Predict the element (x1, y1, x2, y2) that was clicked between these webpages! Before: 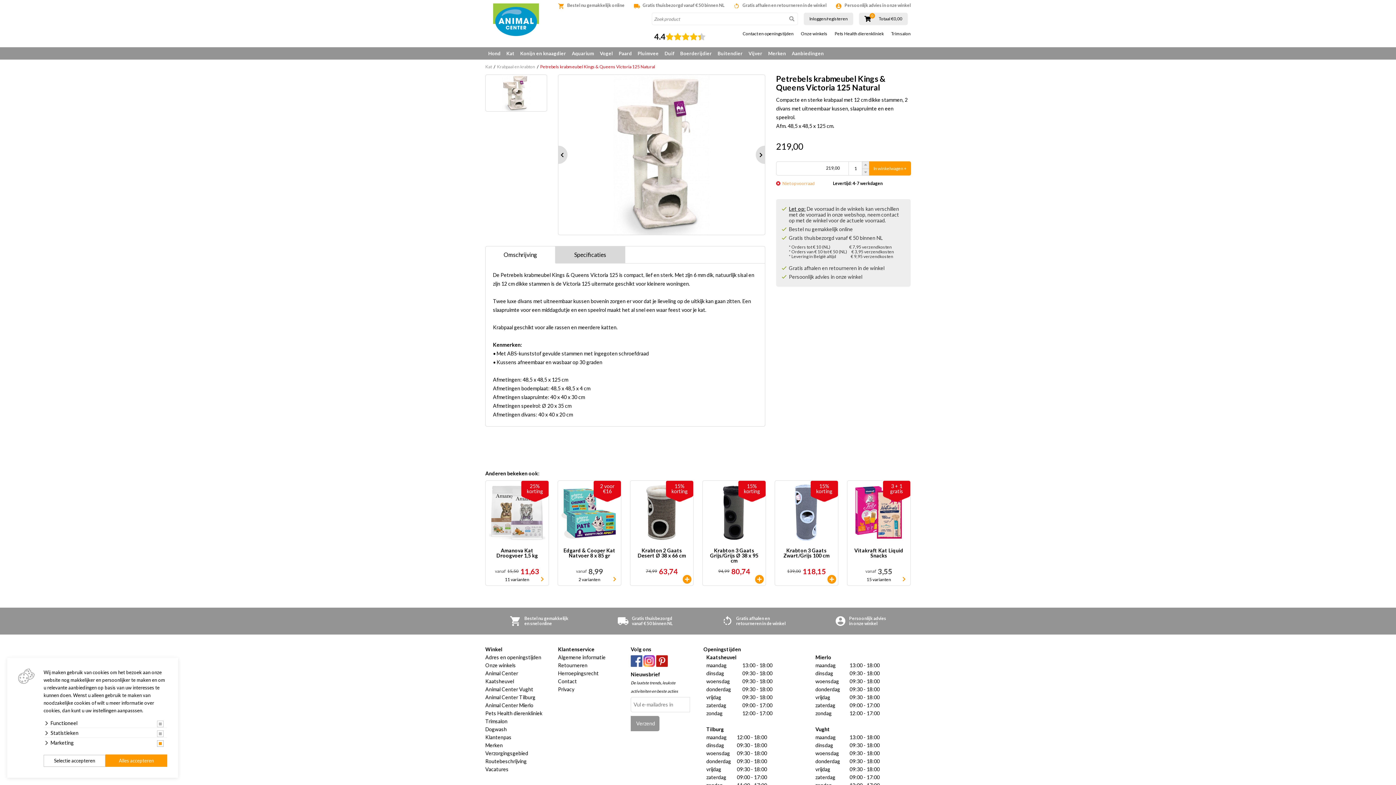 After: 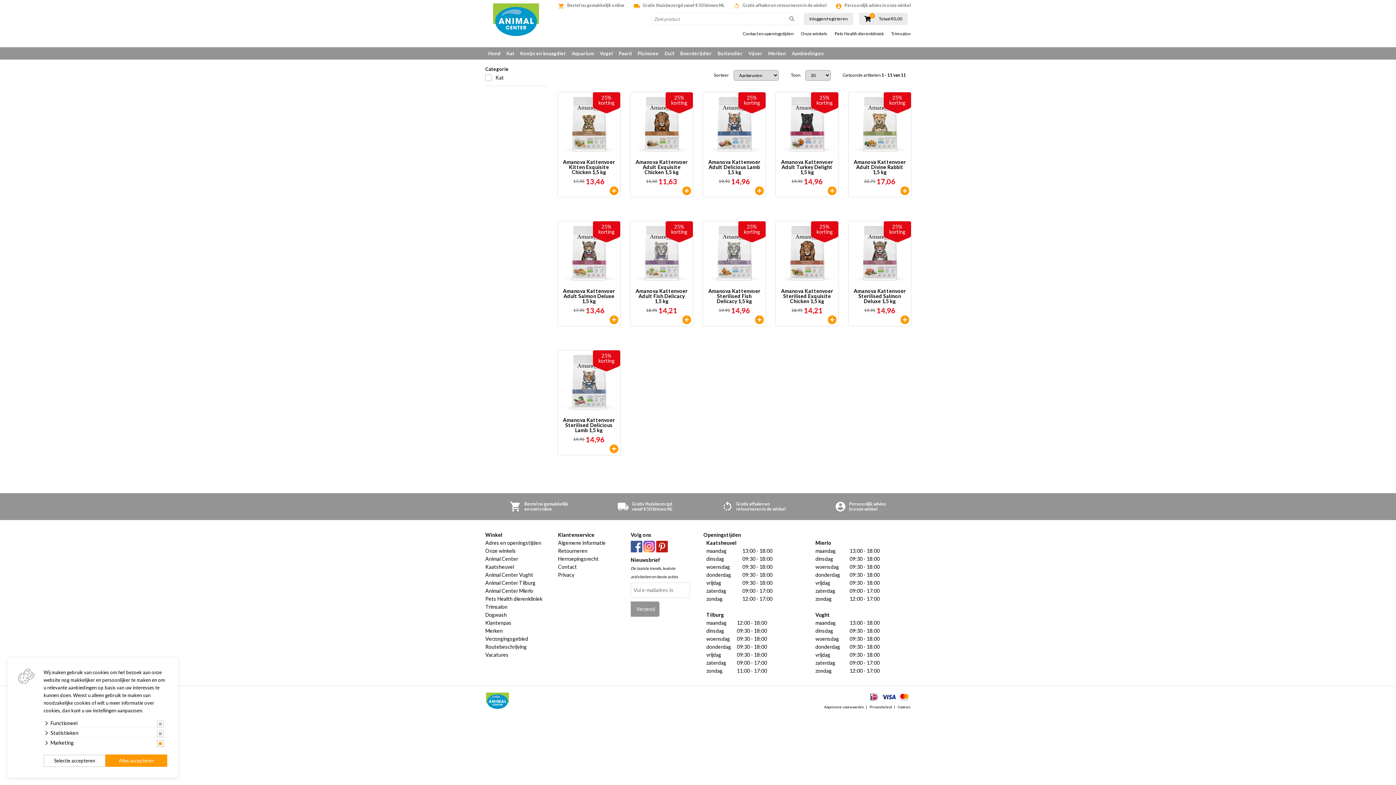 Action: bbox: (538, 575, 546, 584)